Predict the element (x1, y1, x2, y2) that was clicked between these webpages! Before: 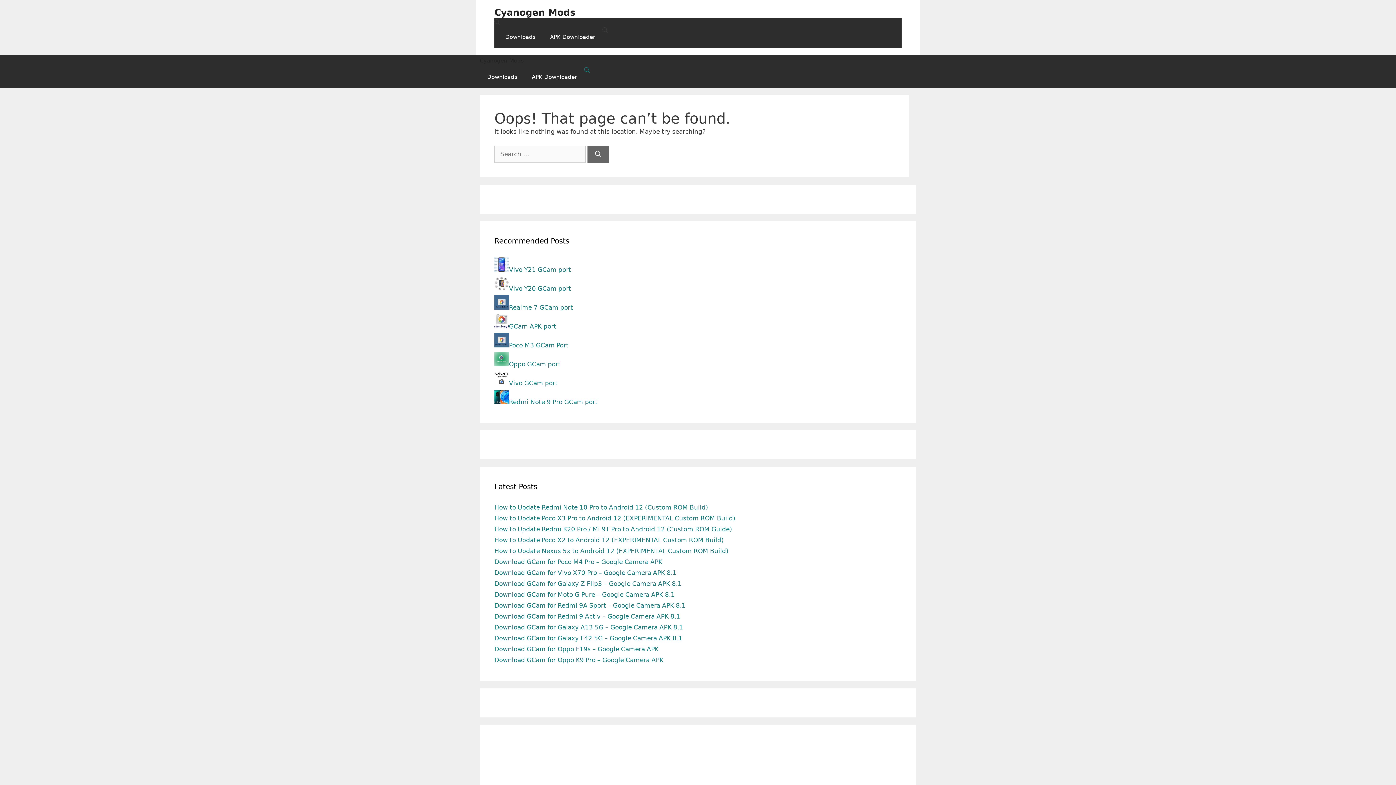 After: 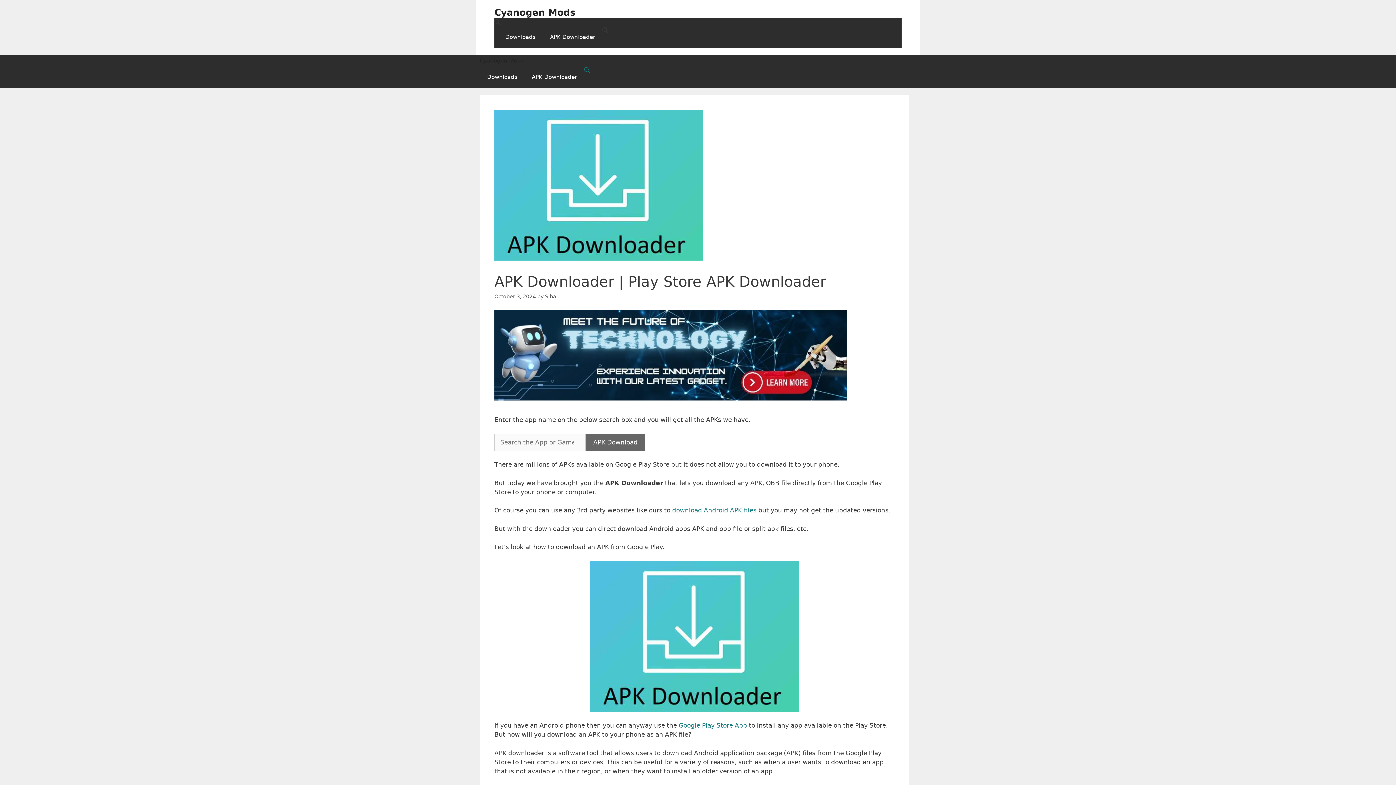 Action: label: APK Downloader bbox: (524, 66, 584, 88)